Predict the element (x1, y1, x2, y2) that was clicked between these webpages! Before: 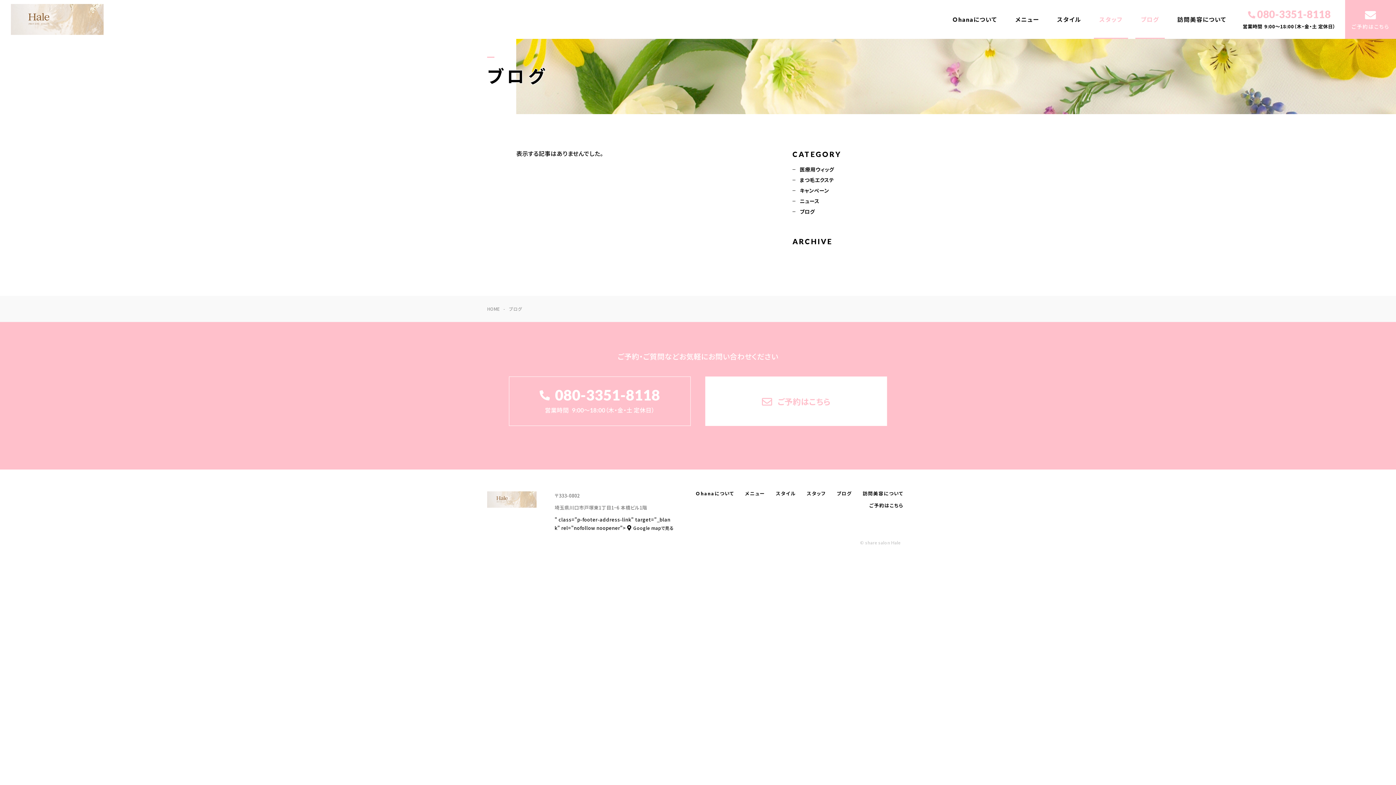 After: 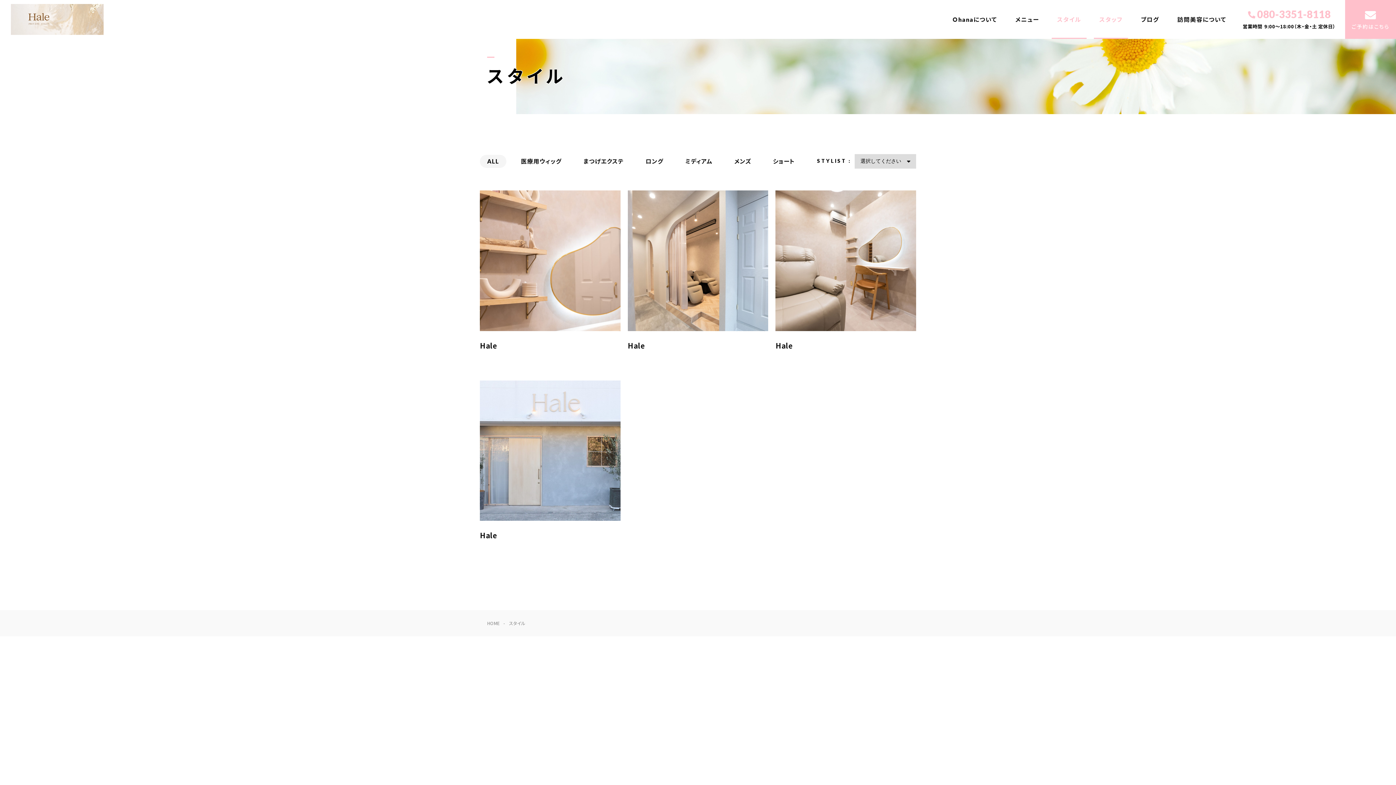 Action: bbox: (1048, 0, 1090, 38) label: スタイル